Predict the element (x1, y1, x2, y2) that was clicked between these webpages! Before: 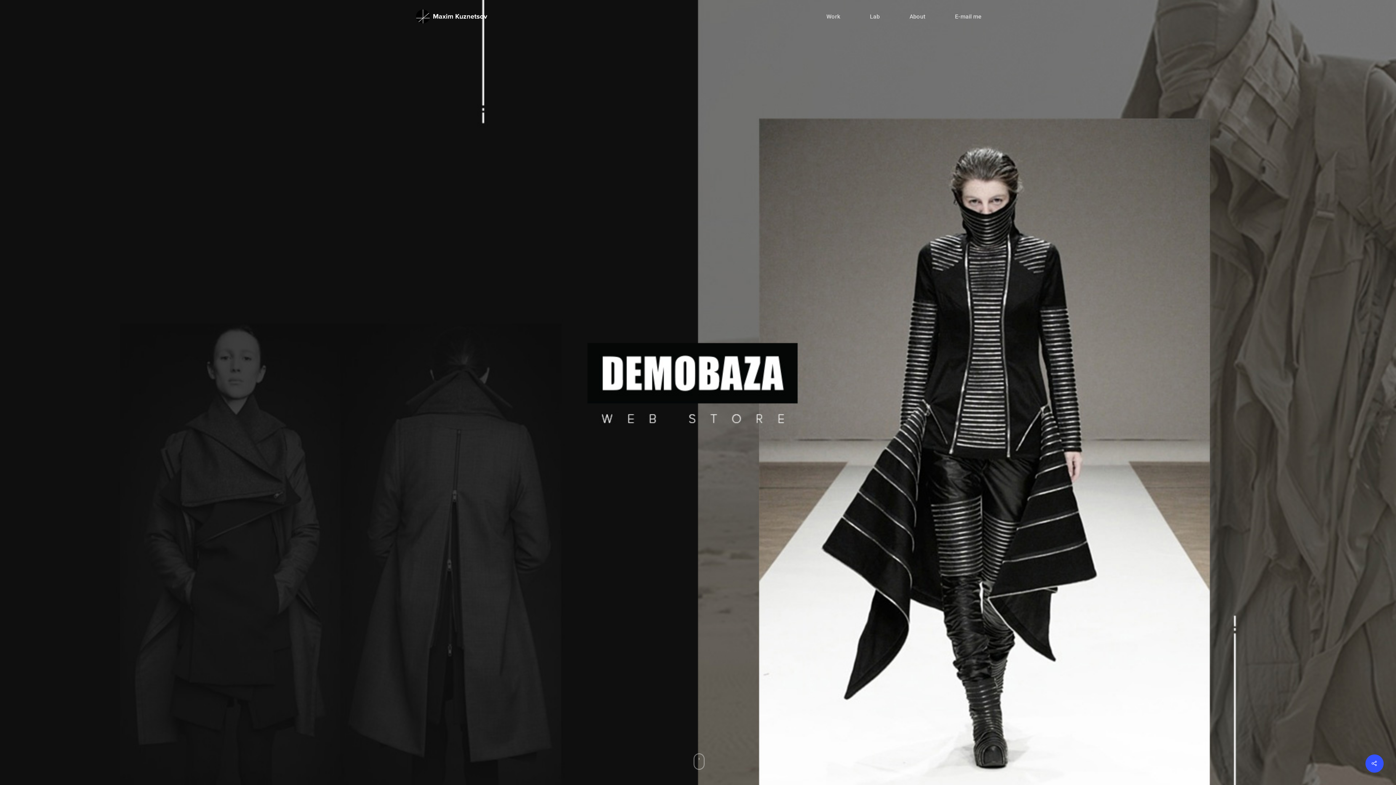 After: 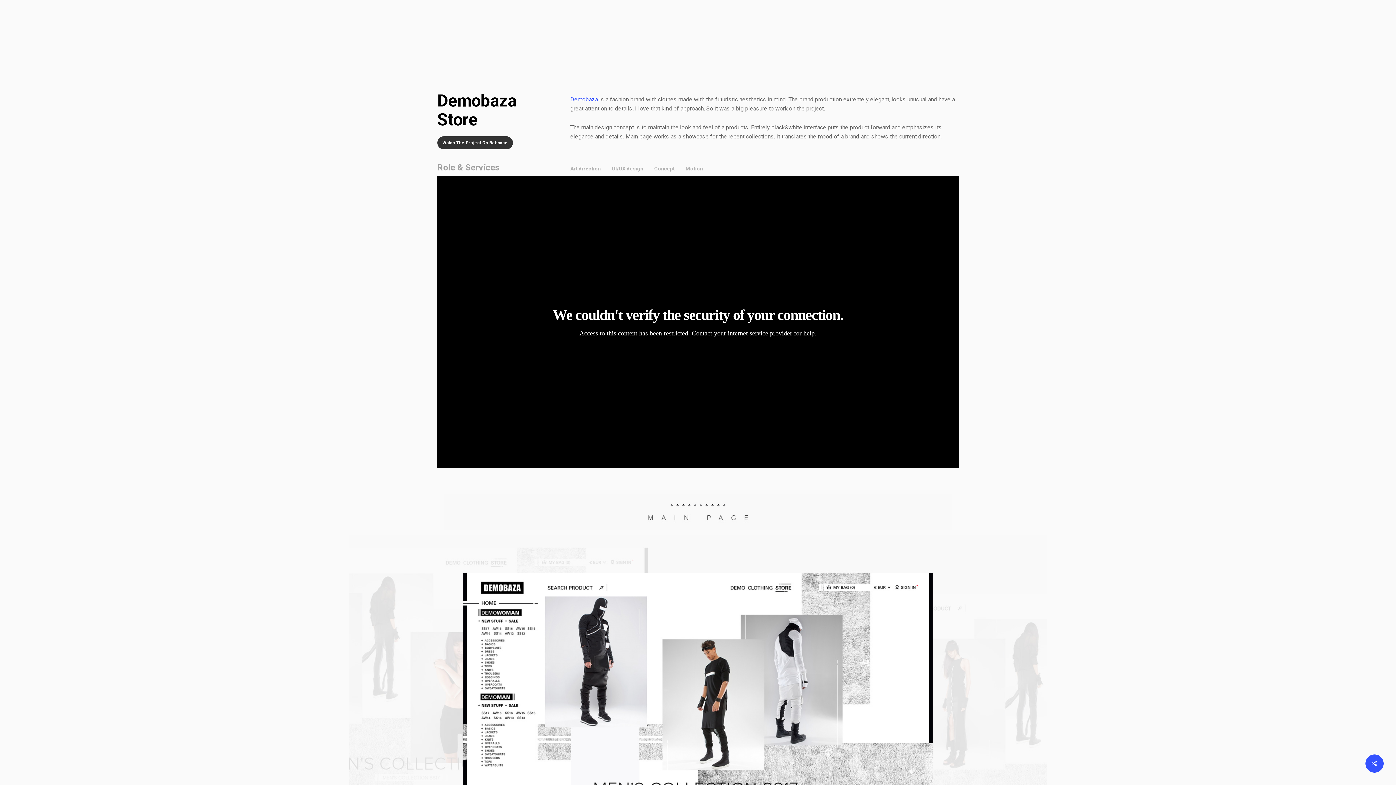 Action: bbox: (690, 754, 708, 777)